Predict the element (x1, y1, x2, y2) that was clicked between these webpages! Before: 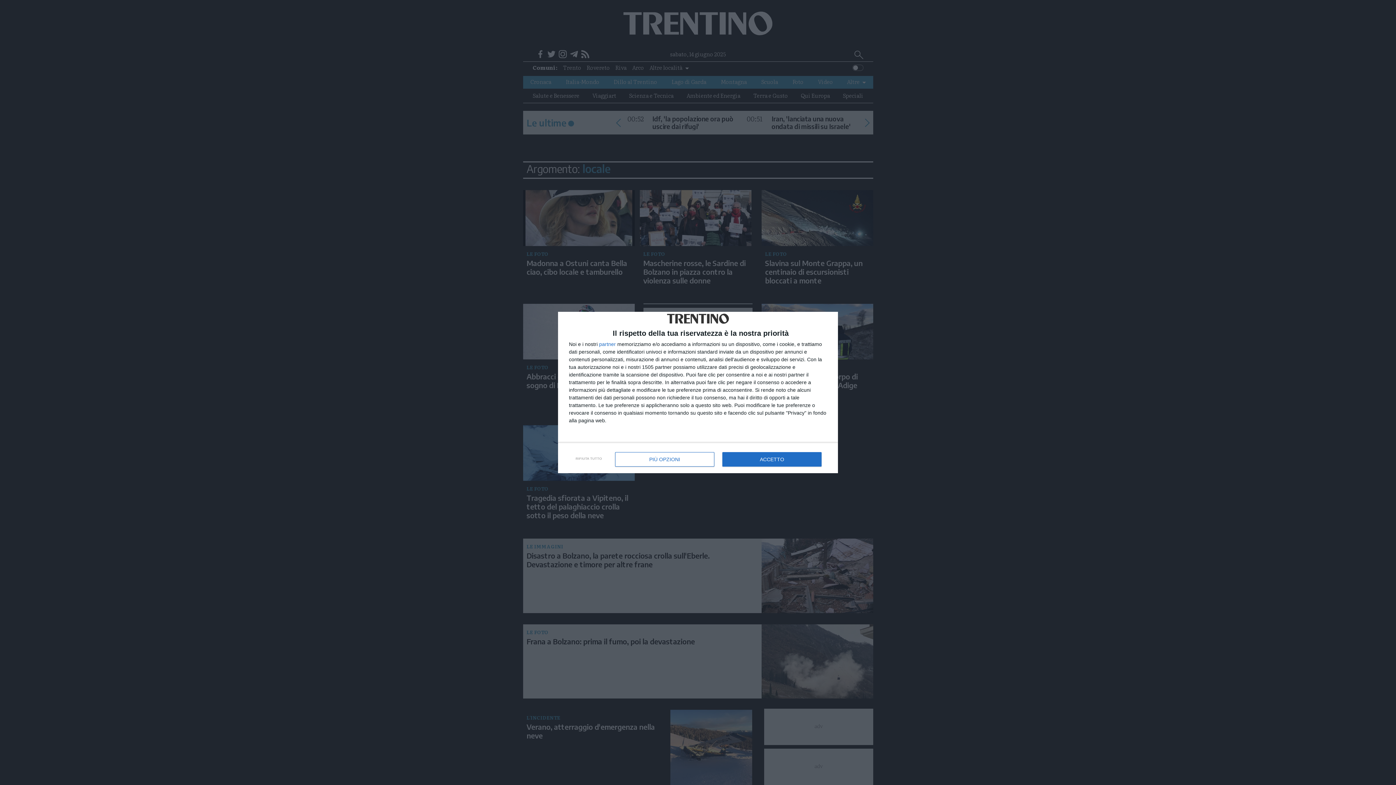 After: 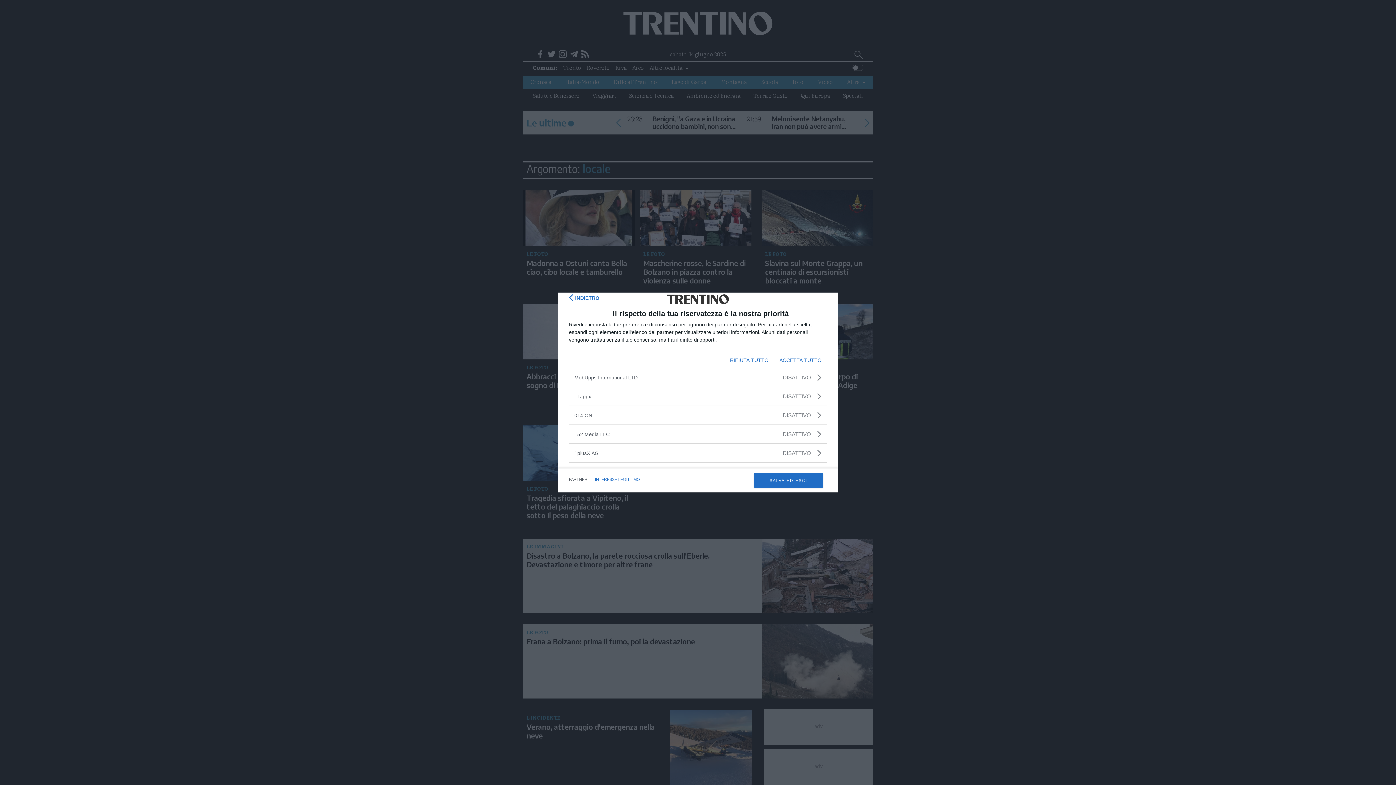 Action: label: partner bbox: (599, 341, 616, 346)